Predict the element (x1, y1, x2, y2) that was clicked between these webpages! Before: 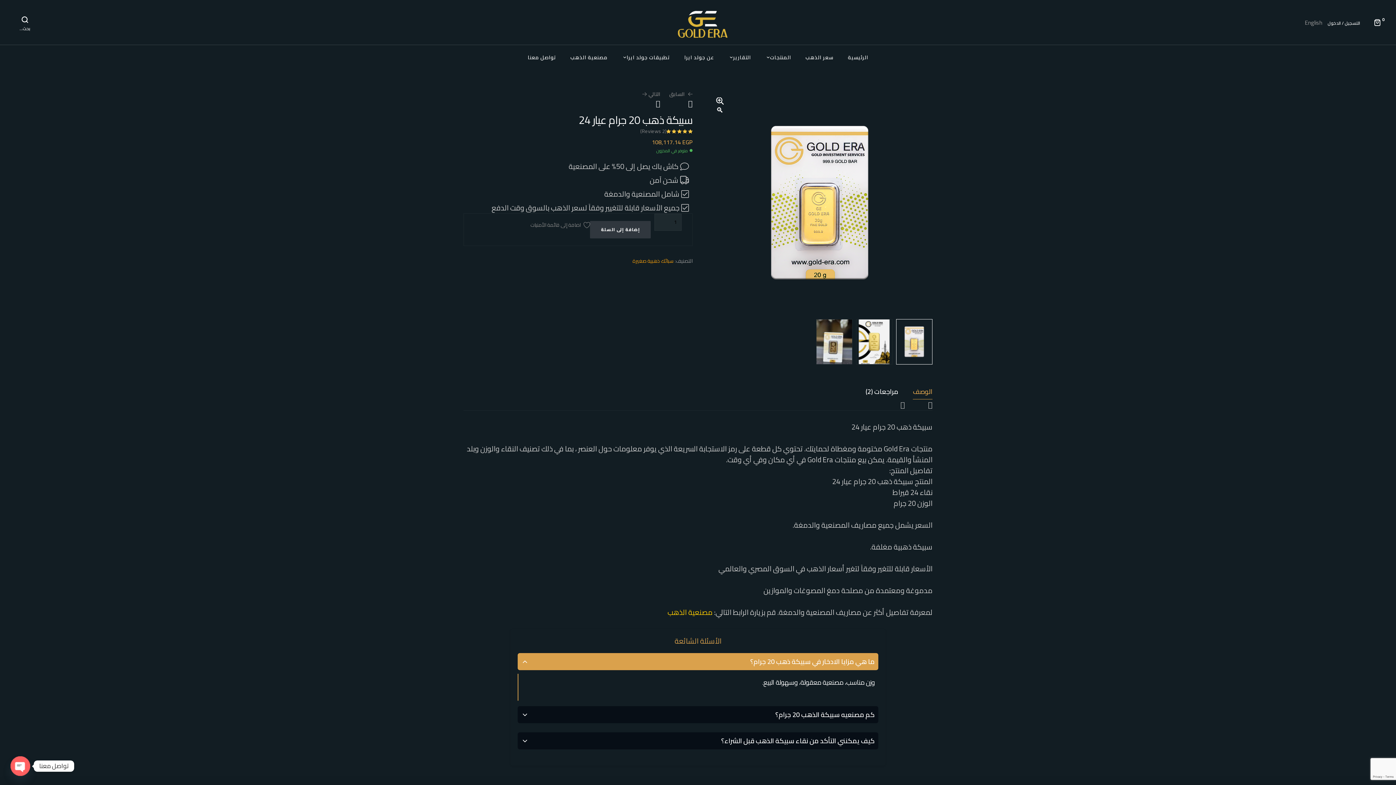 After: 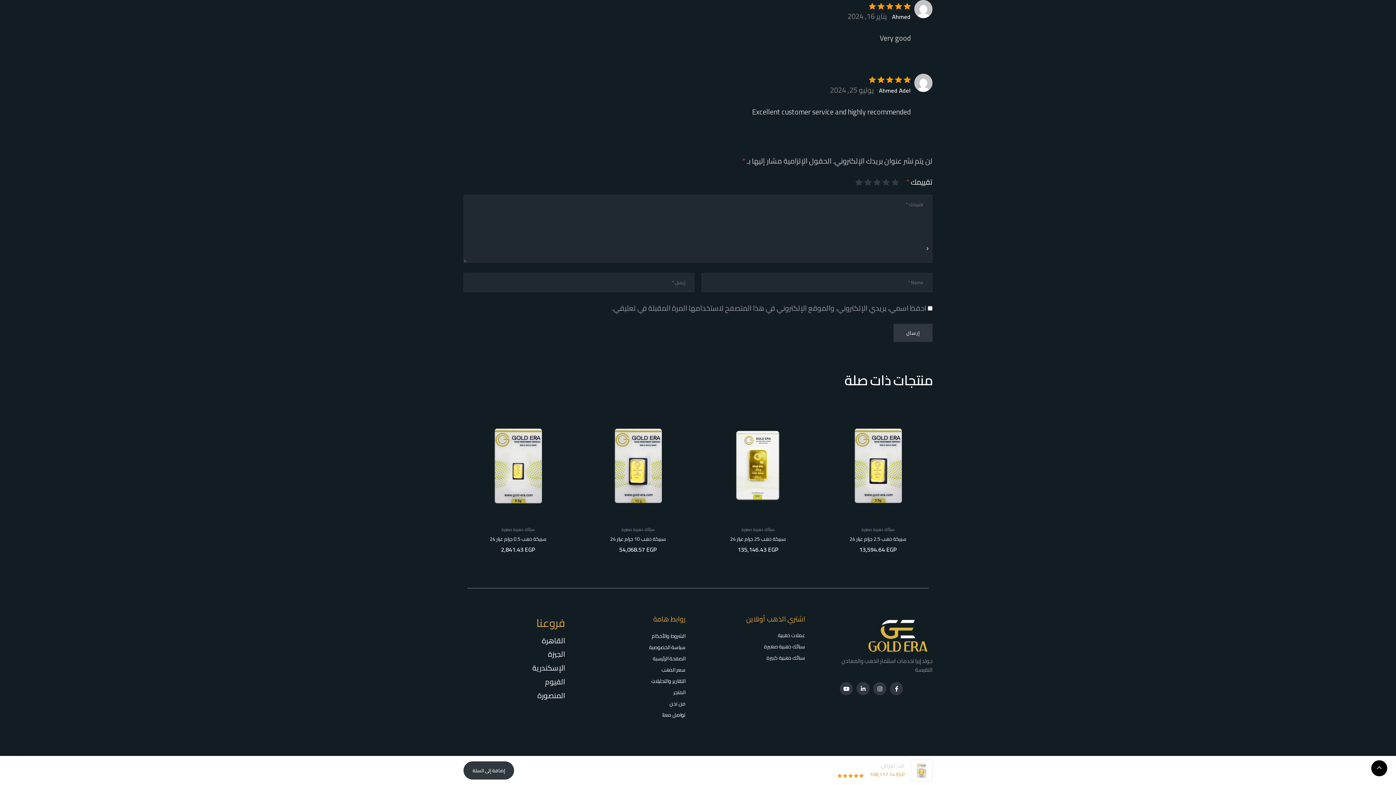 Action: label: (2 Reviews) bbox: (640, 128, 666, 134)